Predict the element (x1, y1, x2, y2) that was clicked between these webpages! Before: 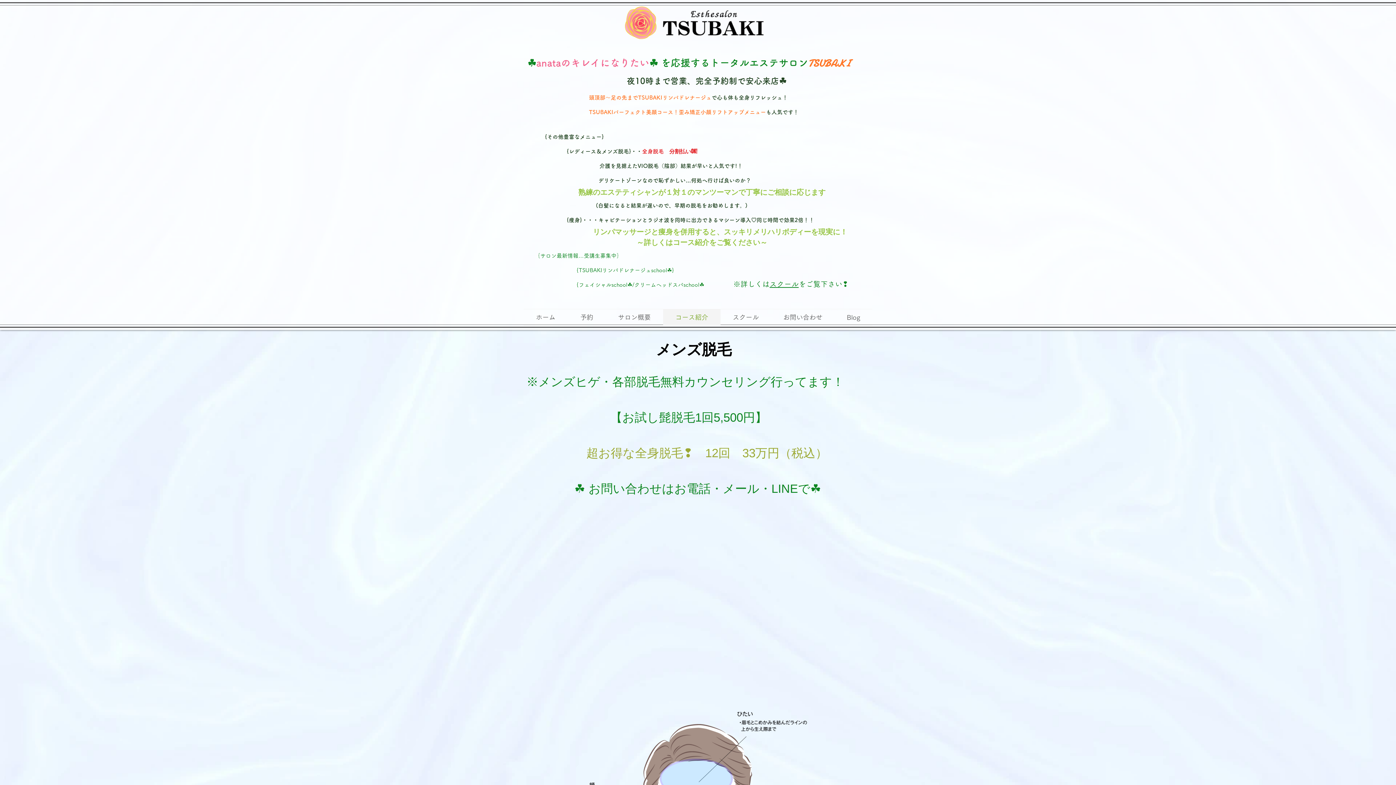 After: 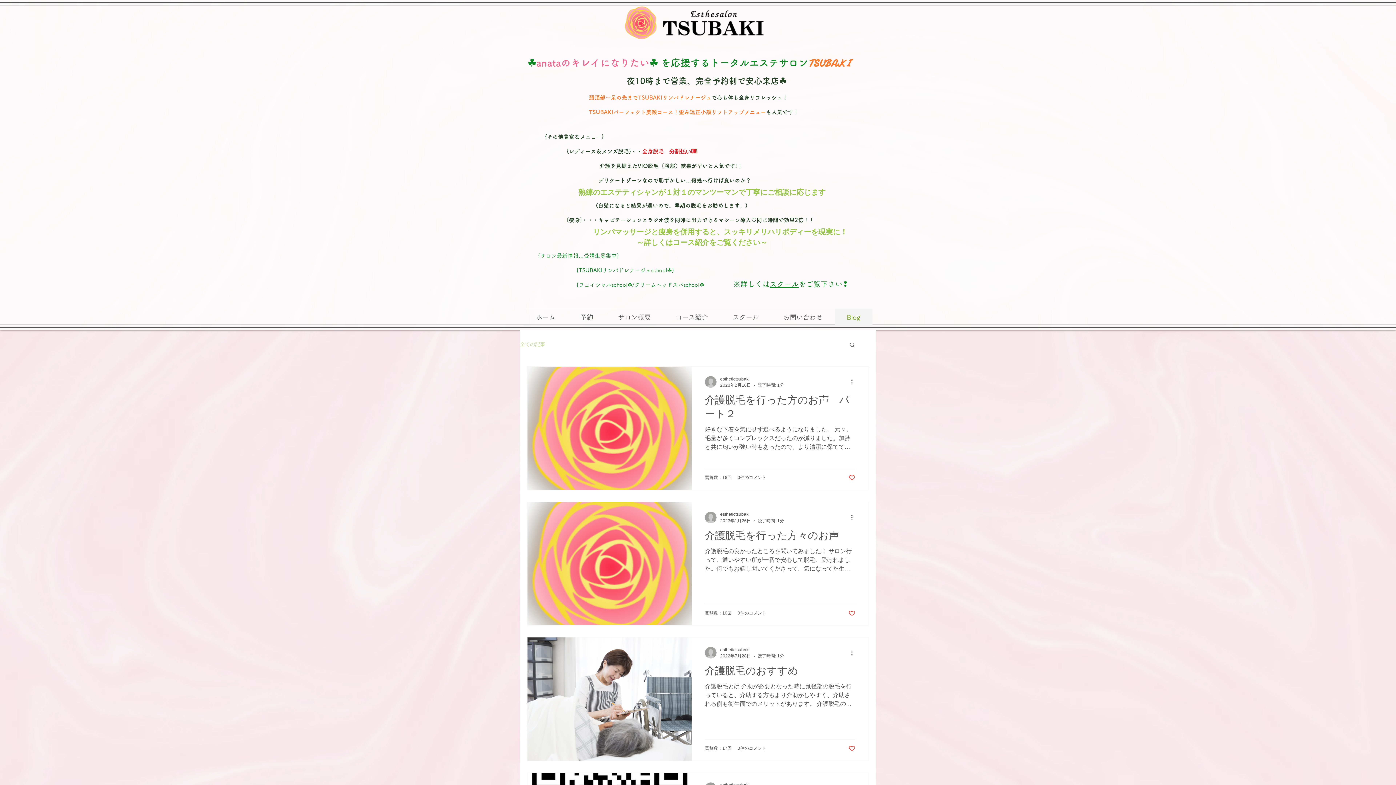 Action: label: Blog bbox: (834, 309, 872, 325)